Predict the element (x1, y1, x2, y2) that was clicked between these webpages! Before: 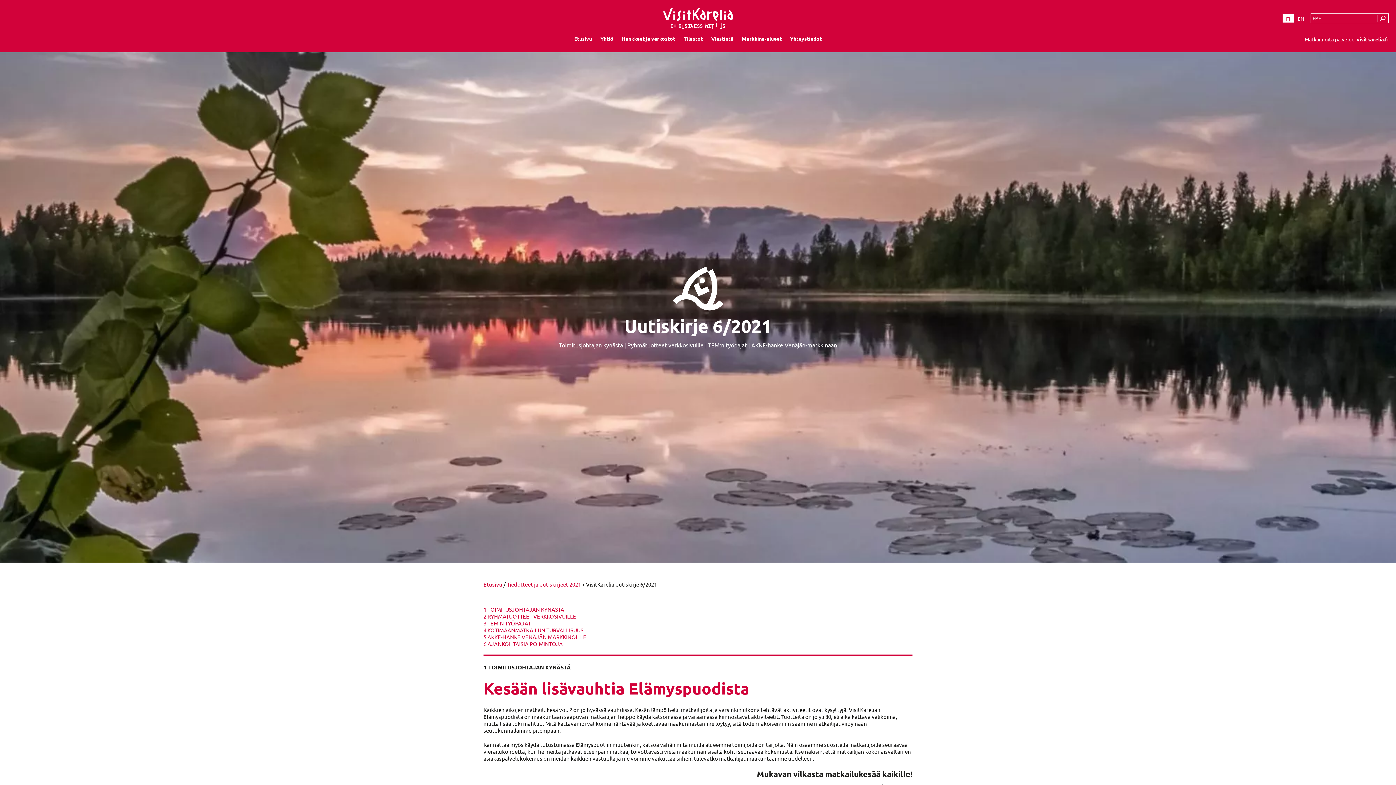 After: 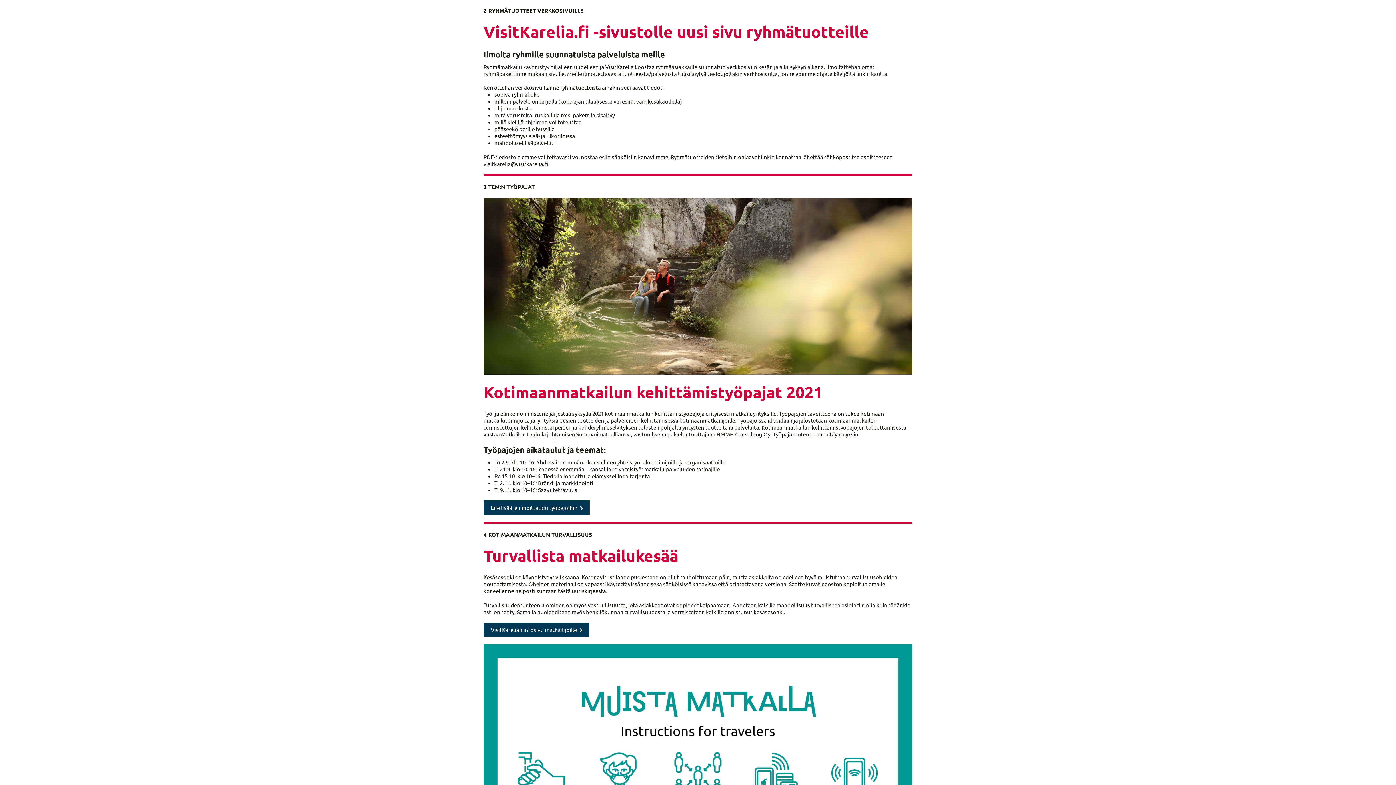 Action: label: 2 RYHMÄTUOTTEET VERKKOSIVUILLE  bbox: (483, 613, 577, 620)